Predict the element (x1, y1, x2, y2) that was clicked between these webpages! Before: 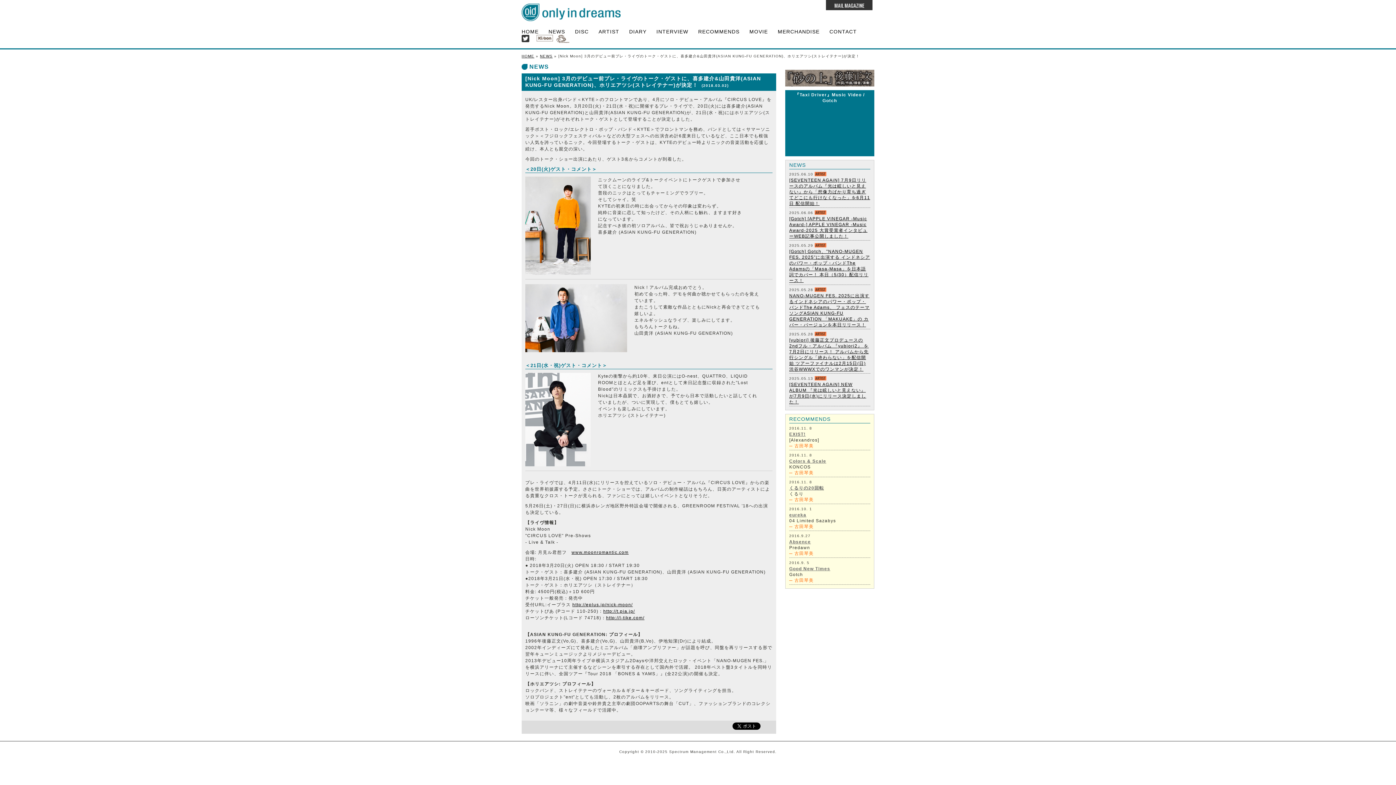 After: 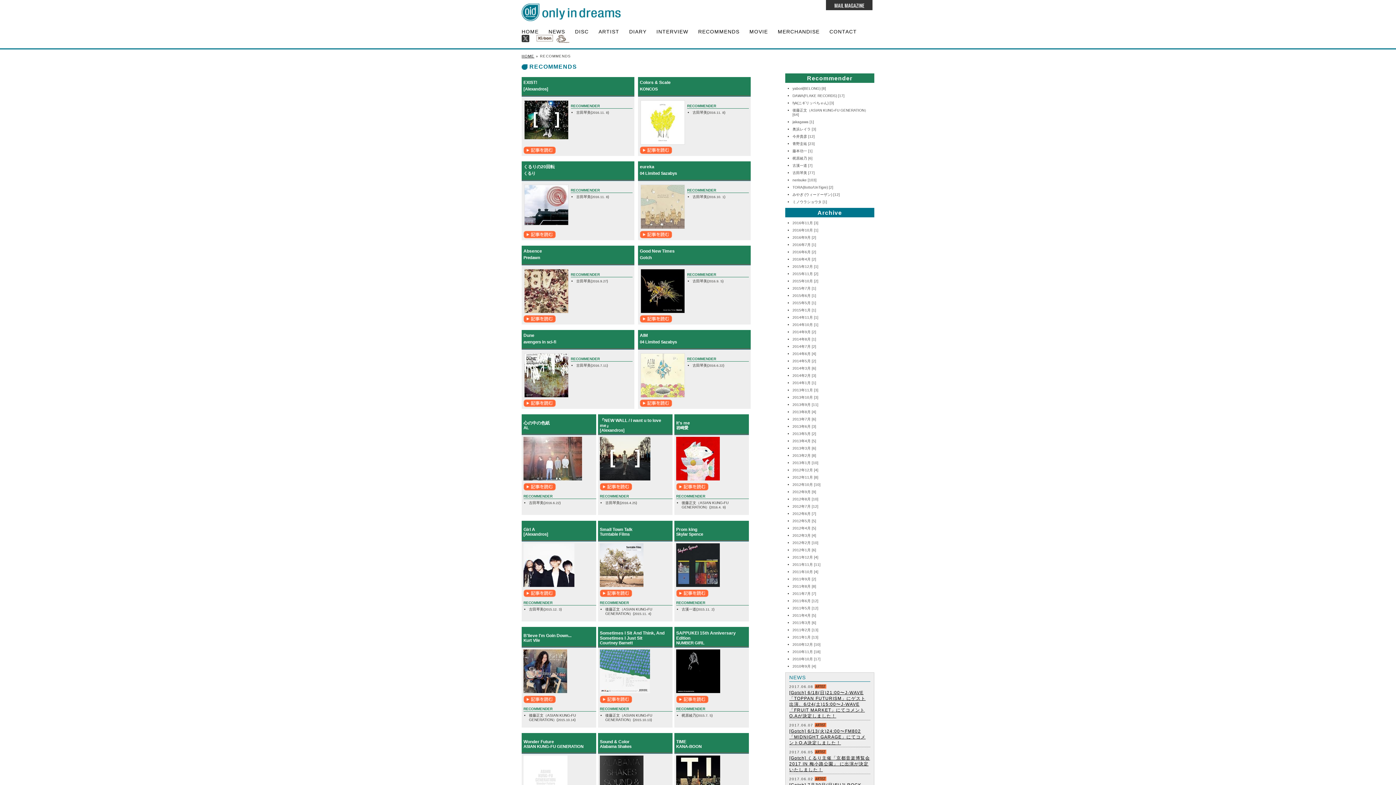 Action: bbox: (698, 28, 739, 34) label: RECOMMENDS